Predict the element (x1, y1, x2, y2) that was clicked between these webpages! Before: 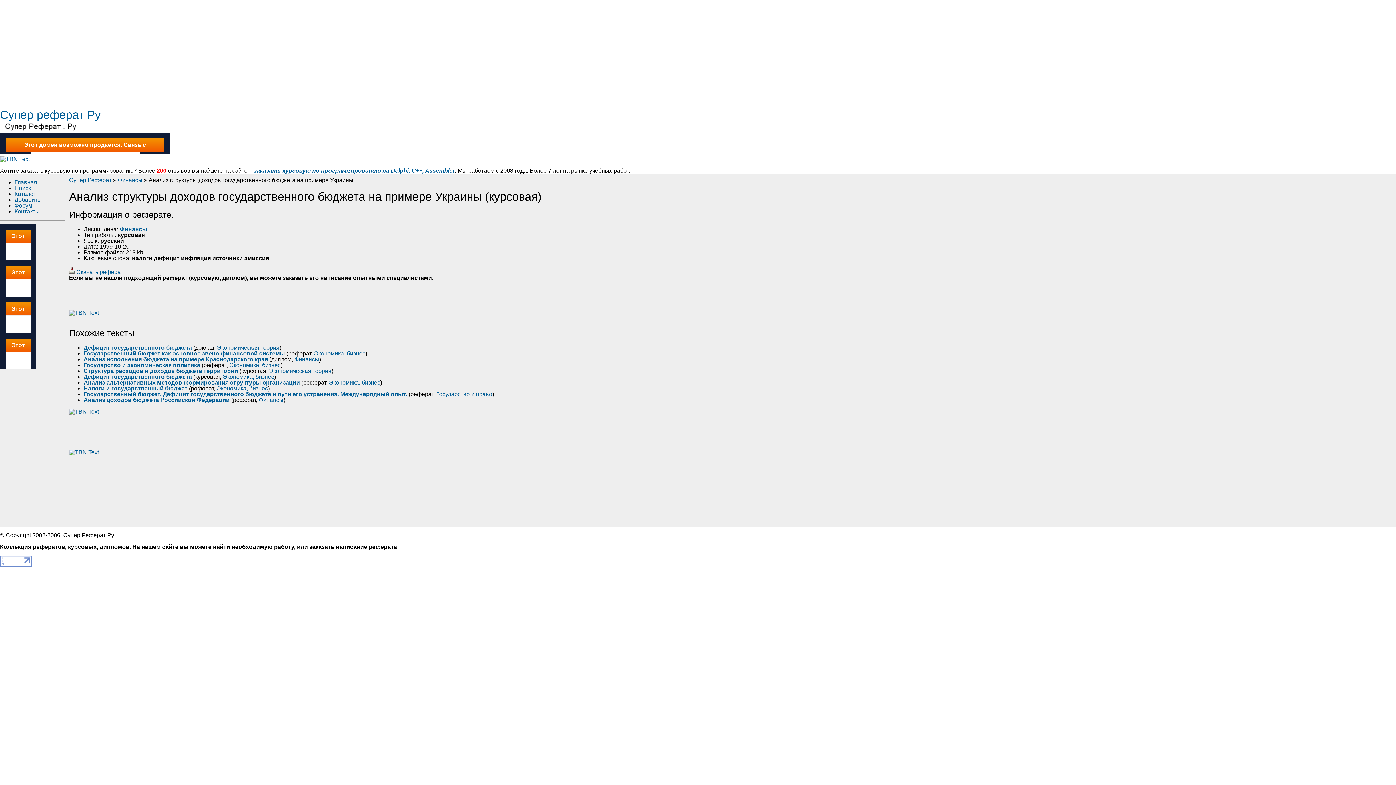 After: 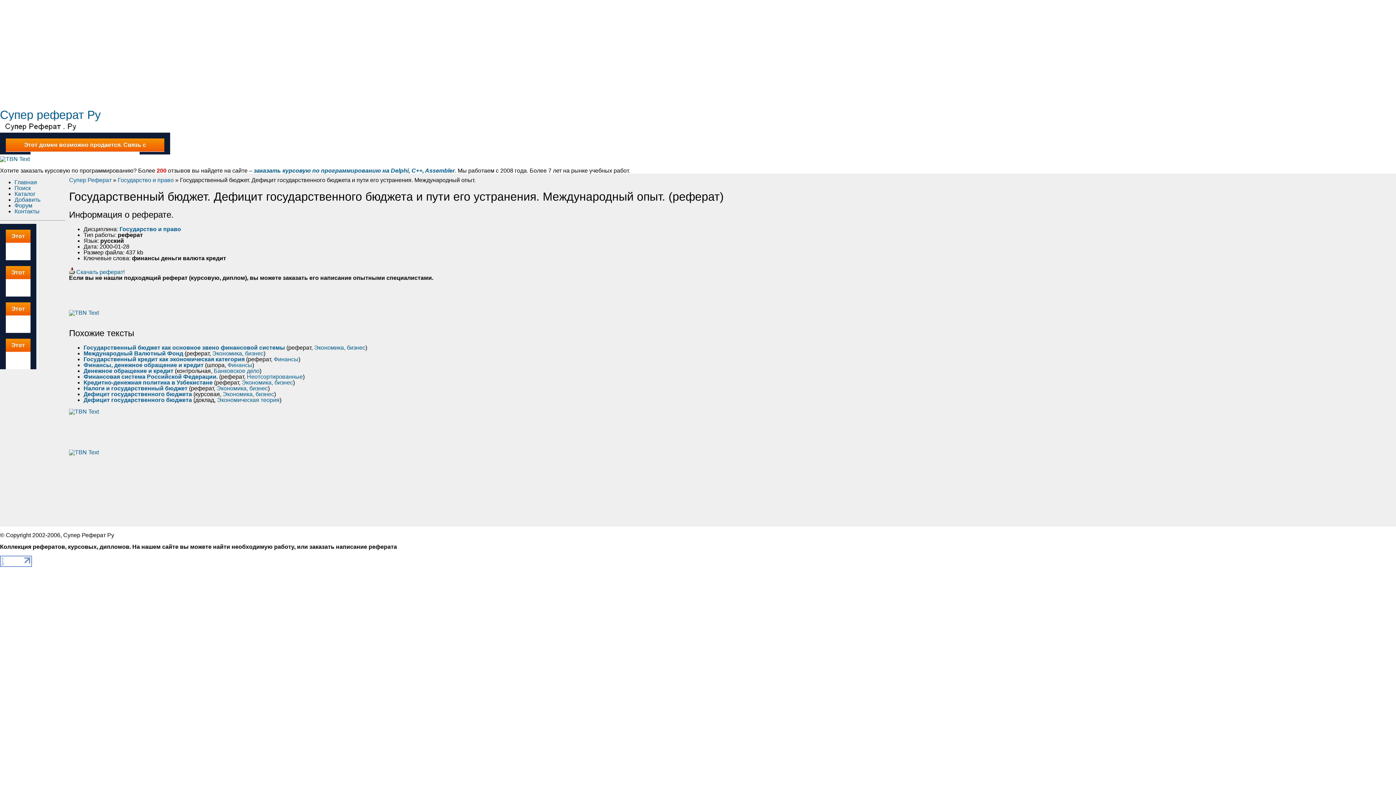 Action: bbox: (83, 391, 407, 397) label: Государственный бюджет. Дефицит государственного бюджета и пути его устранения. Международный опыт.